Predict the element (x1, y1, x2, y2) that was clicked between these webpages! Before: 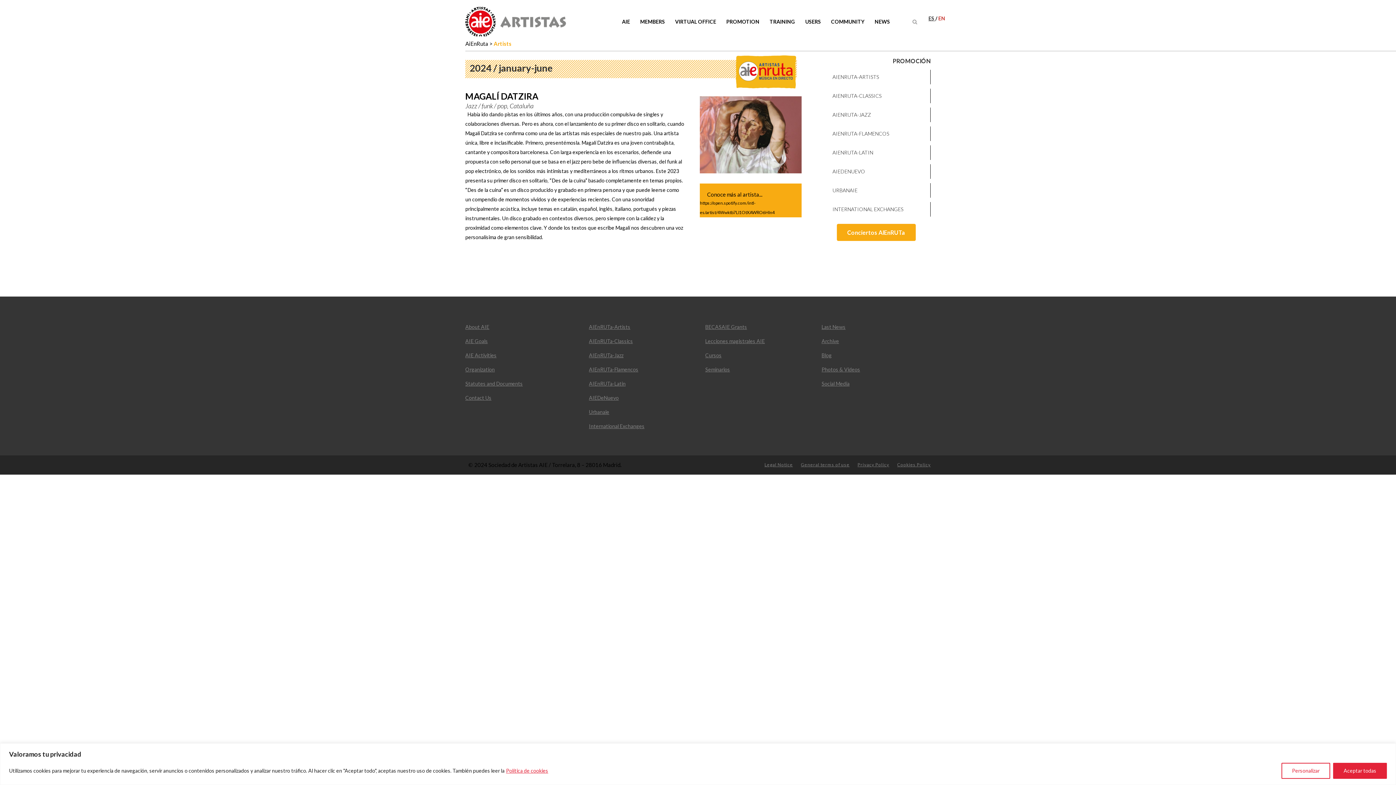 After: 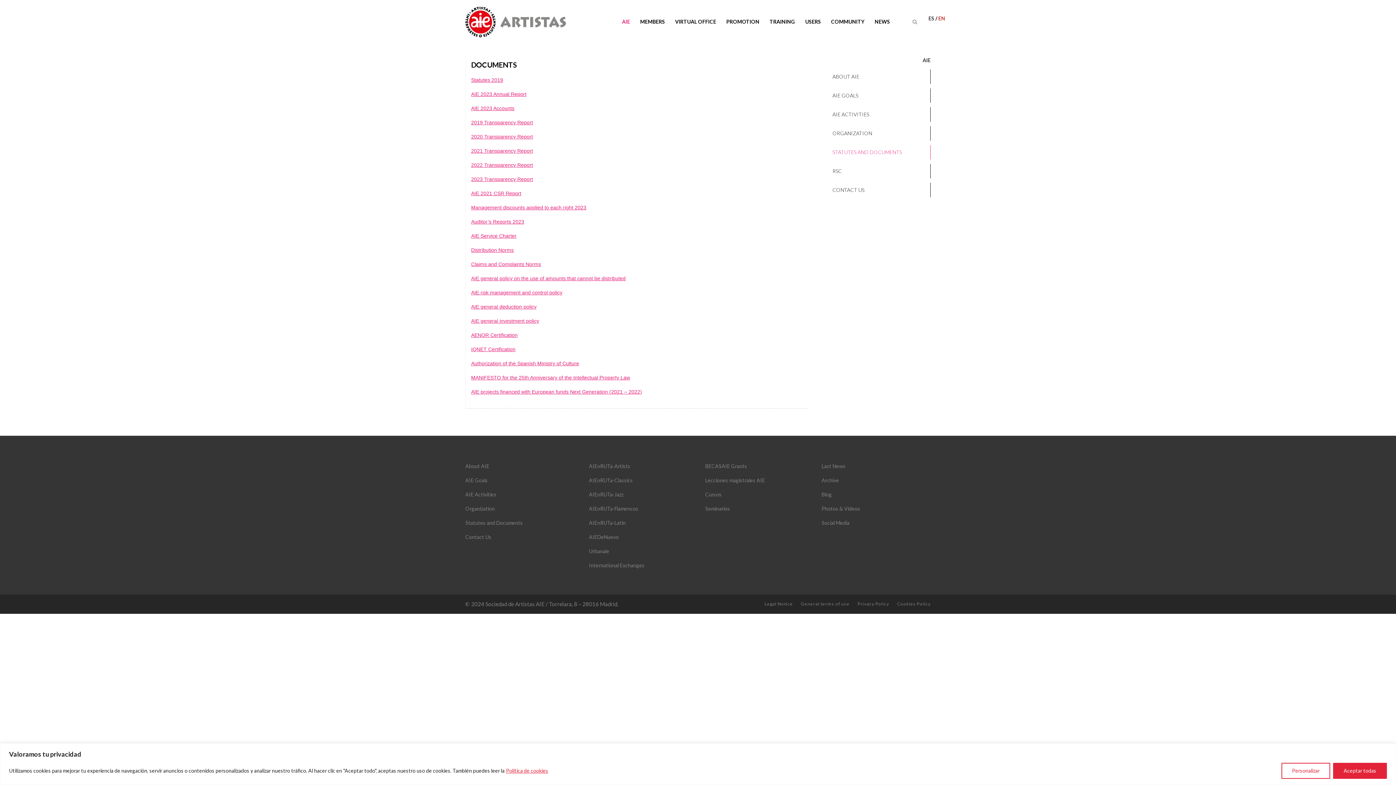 Action: label: Statutes and Documents bbox: (465, 380, 576, 388)